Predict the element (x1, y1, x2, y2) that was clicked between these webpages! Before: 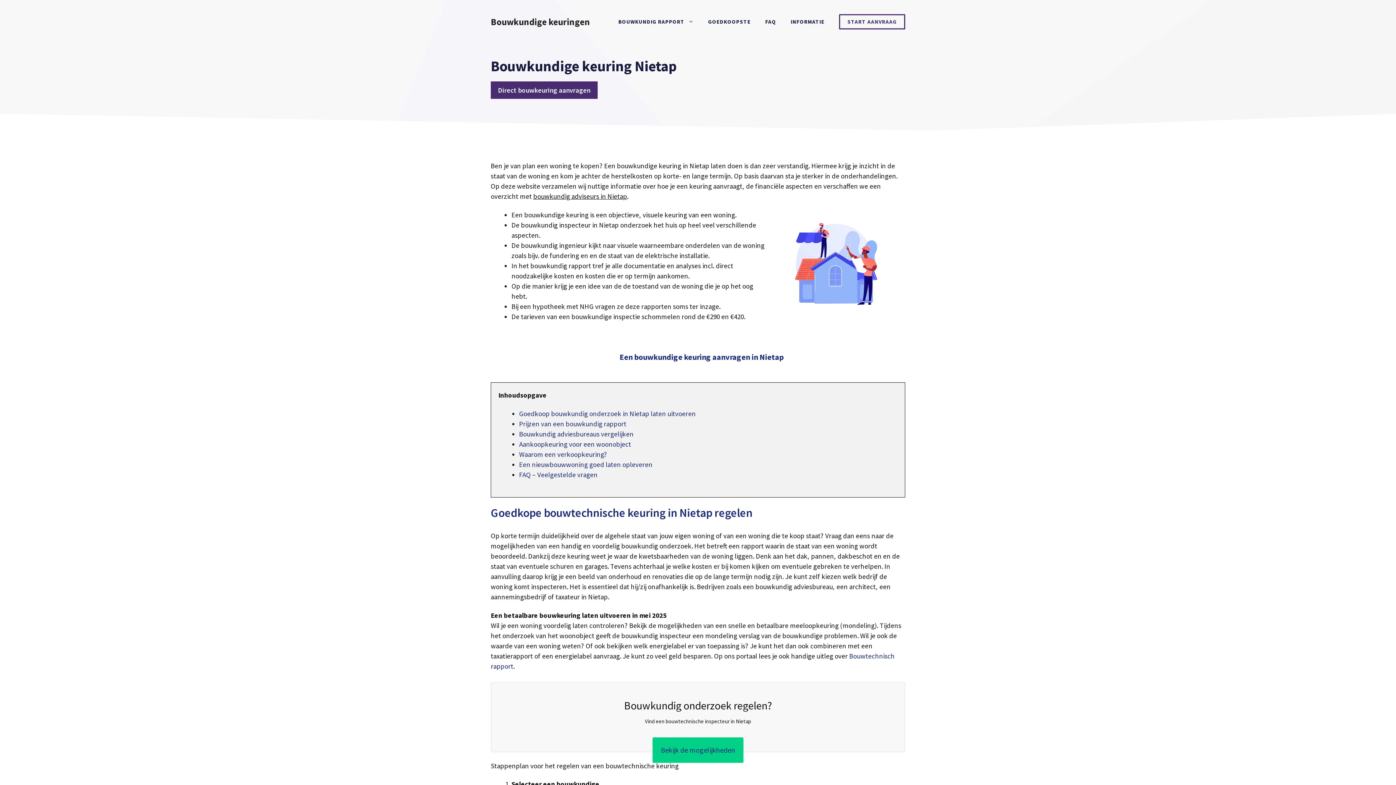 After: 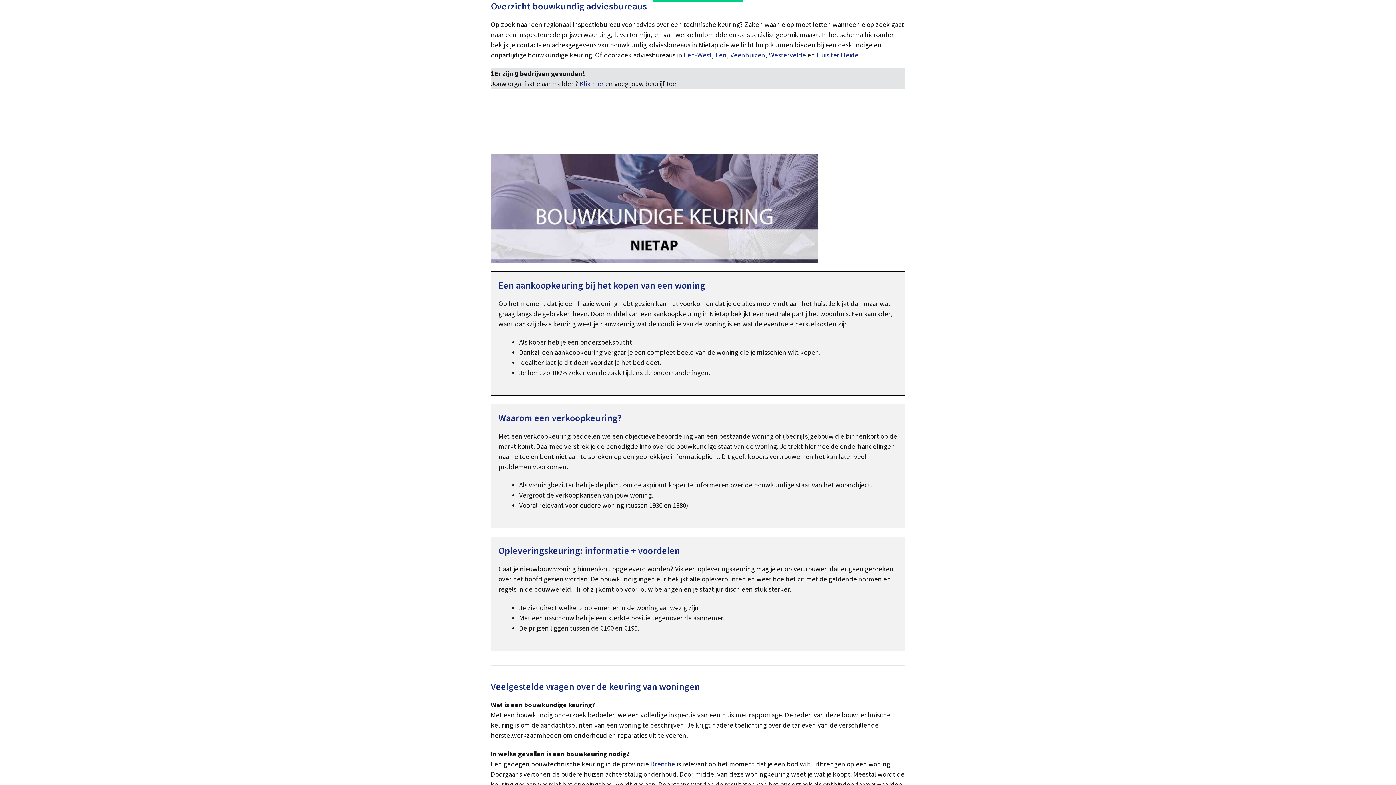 Action: label: Bouwkundig adviesbureaus vergelijken bbox: (519, 429, 633, 438)